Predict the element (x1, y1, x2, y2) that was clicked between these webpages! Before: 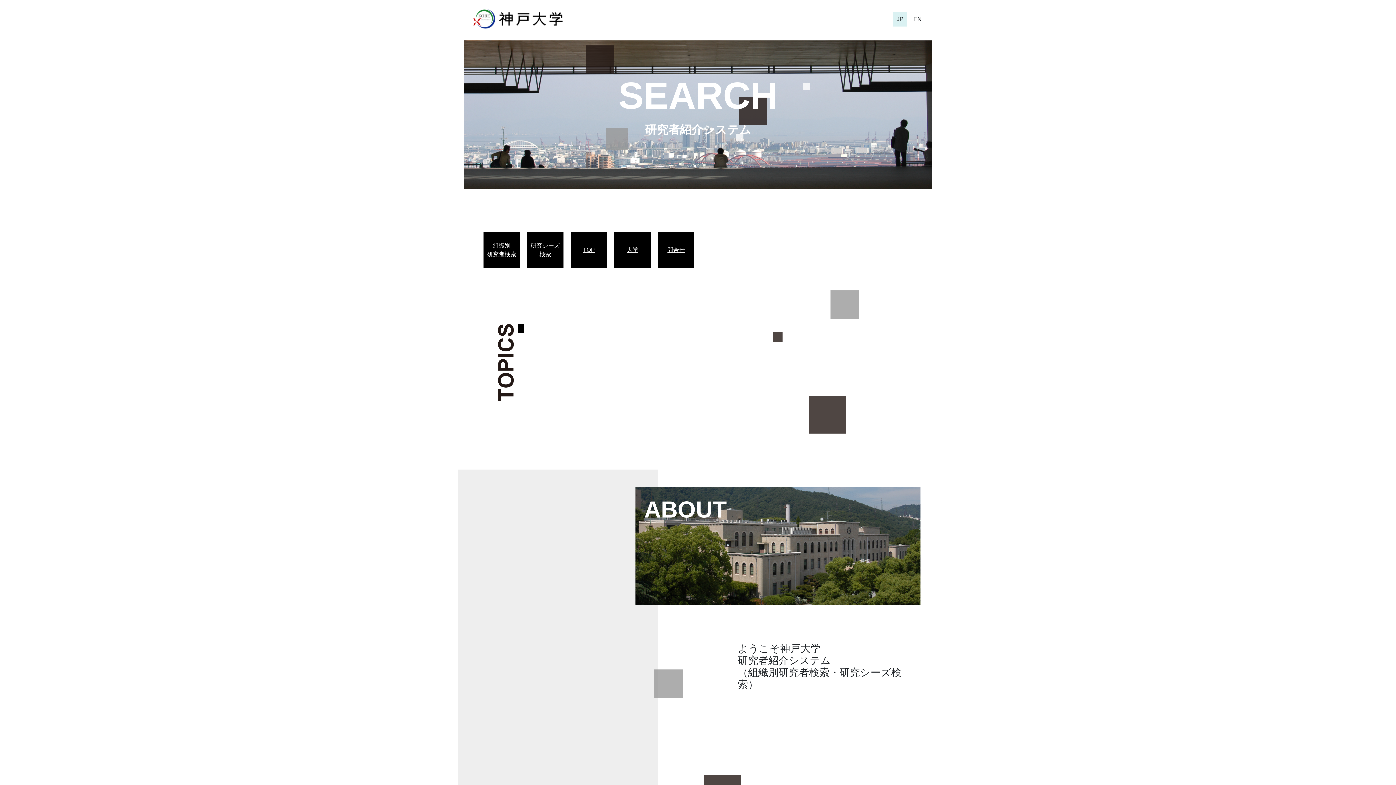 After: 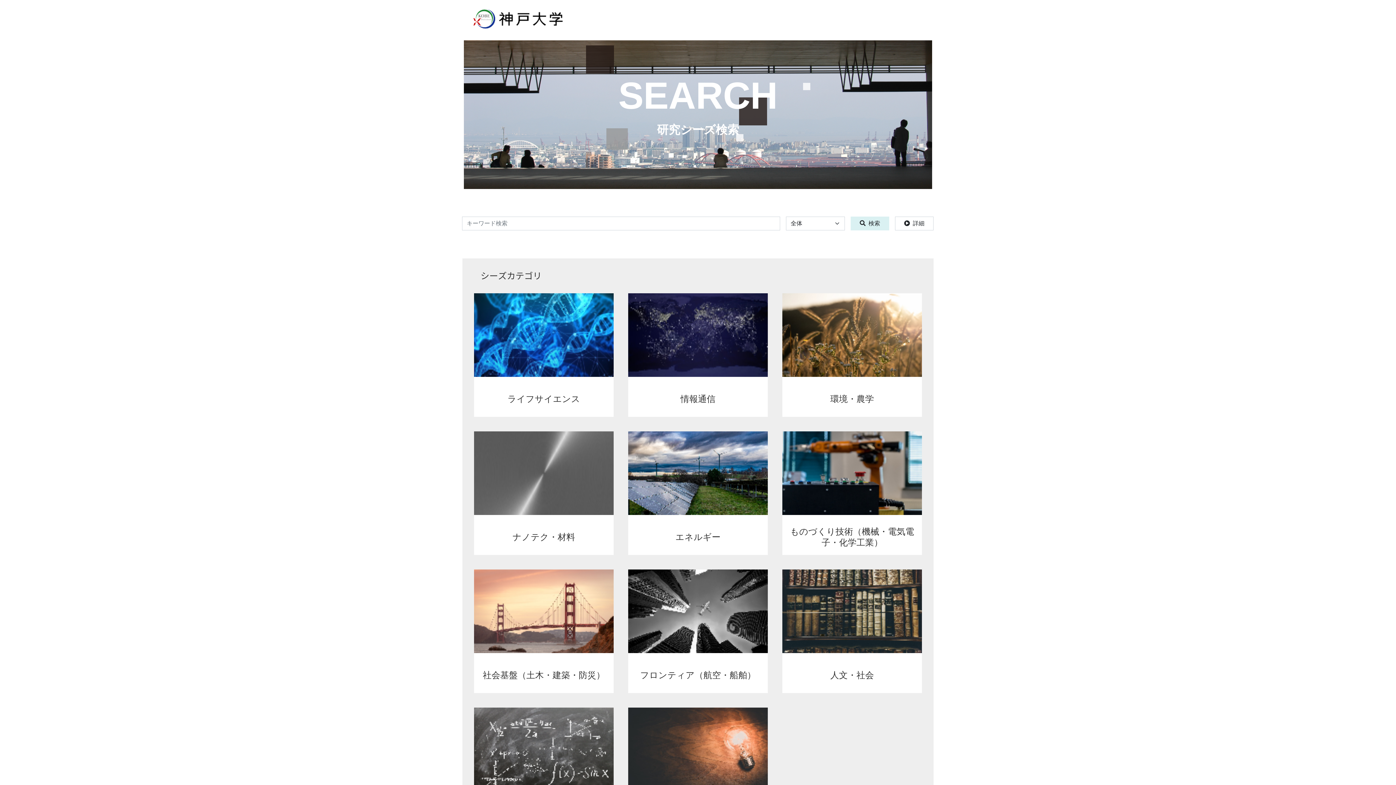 Action: label: 研究シーズ
検索 bbox: (530, 241, 560, 258)